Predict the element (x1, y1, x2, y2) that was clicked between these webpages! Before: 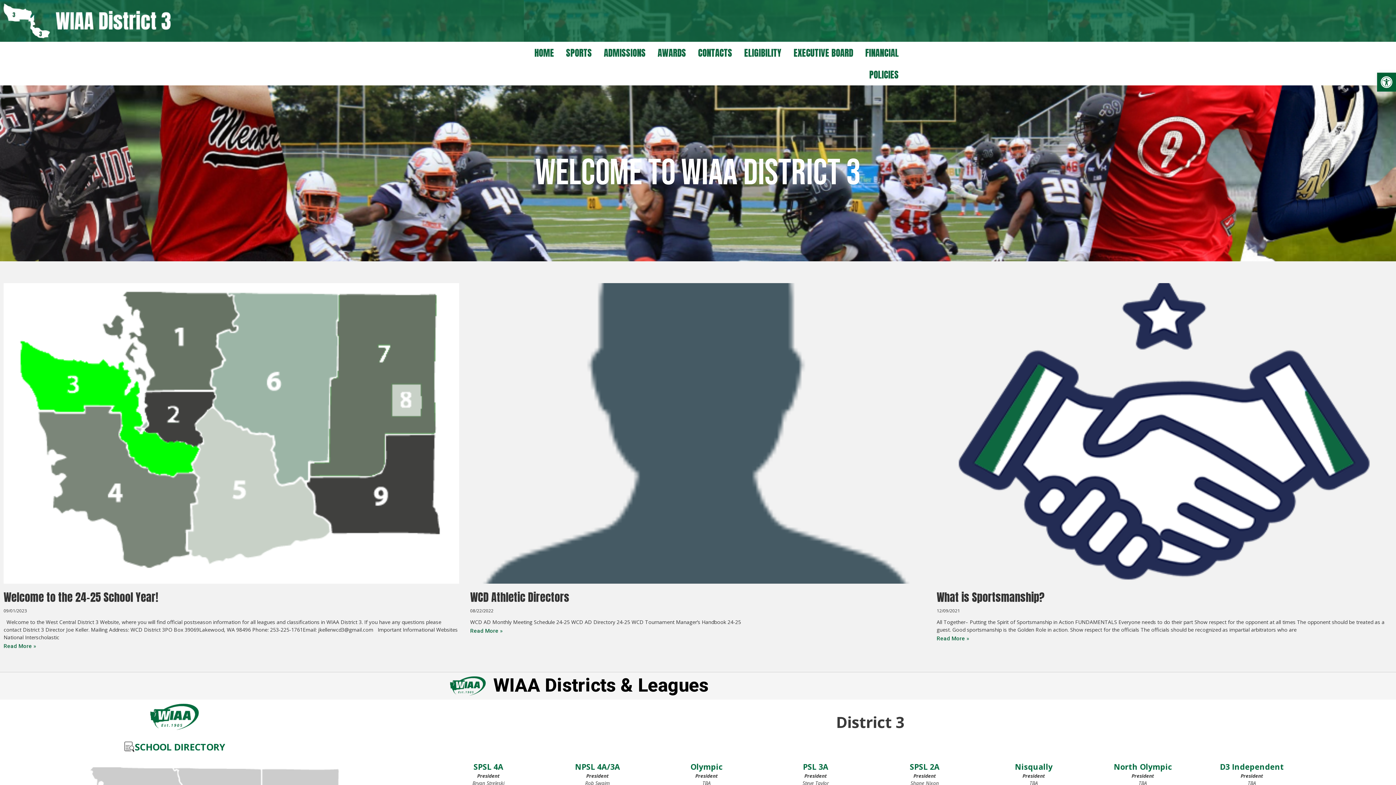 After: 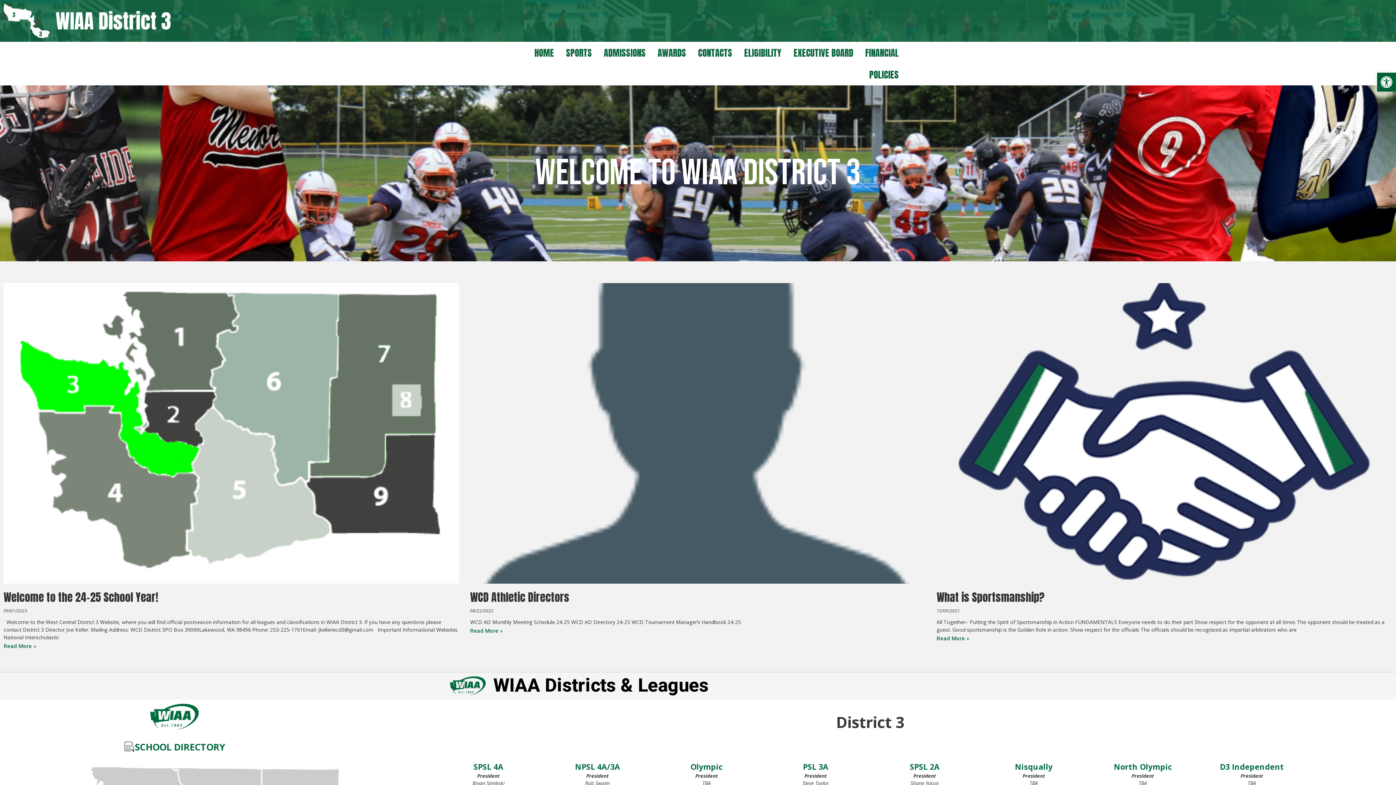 Action: label: HOME bbox: (529, 41, 560, 63)